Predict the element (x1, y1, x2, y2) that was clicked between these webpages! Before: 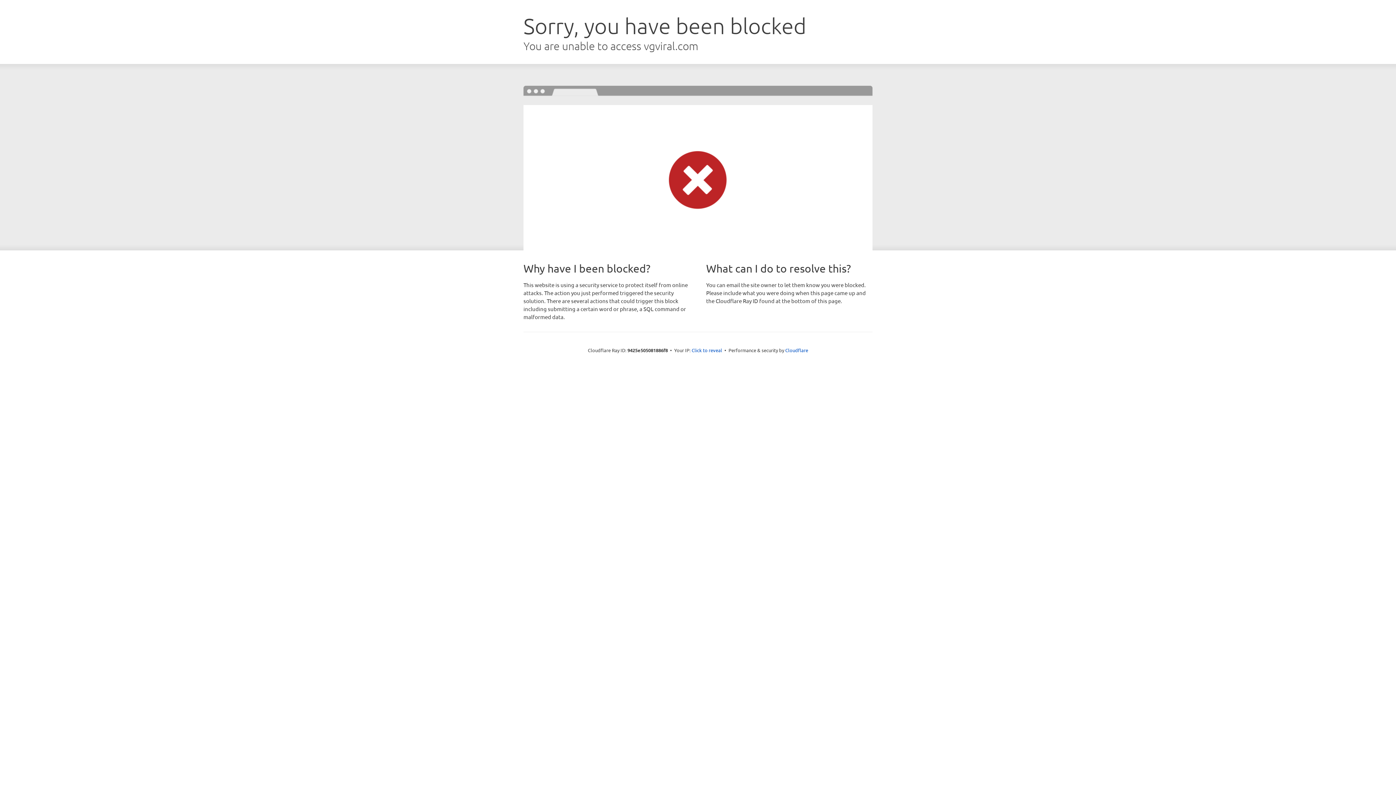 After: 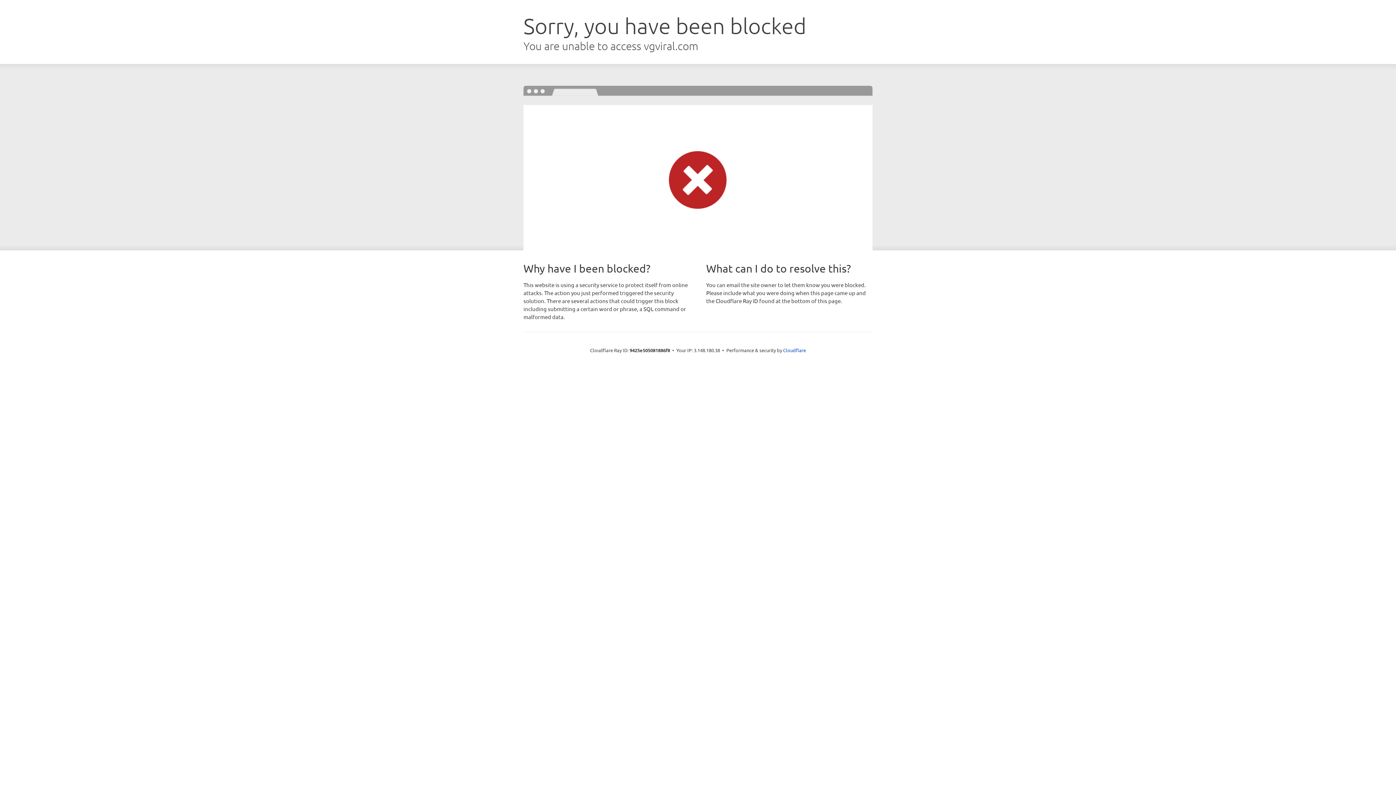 Action: label: Click to reveal bbox: (691, 346, 722, 353)